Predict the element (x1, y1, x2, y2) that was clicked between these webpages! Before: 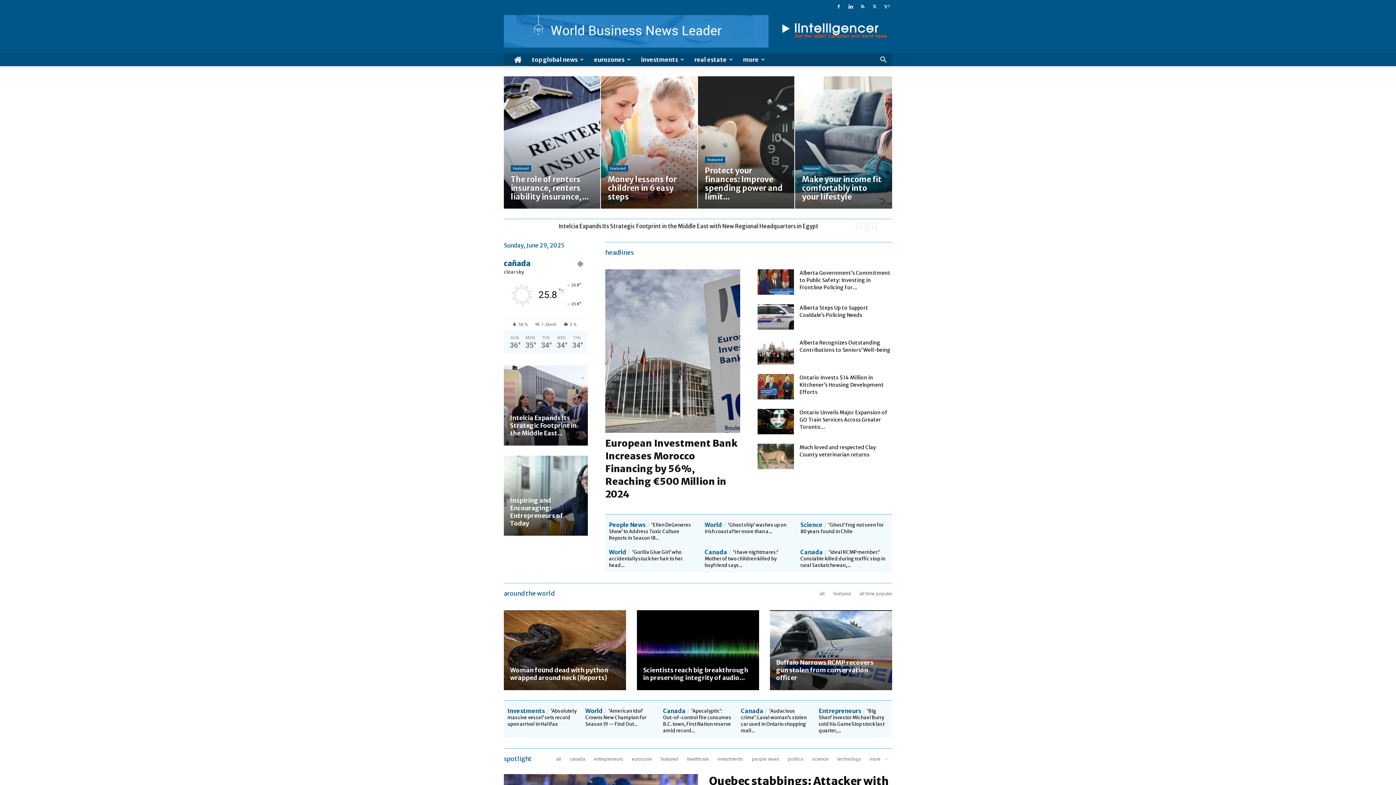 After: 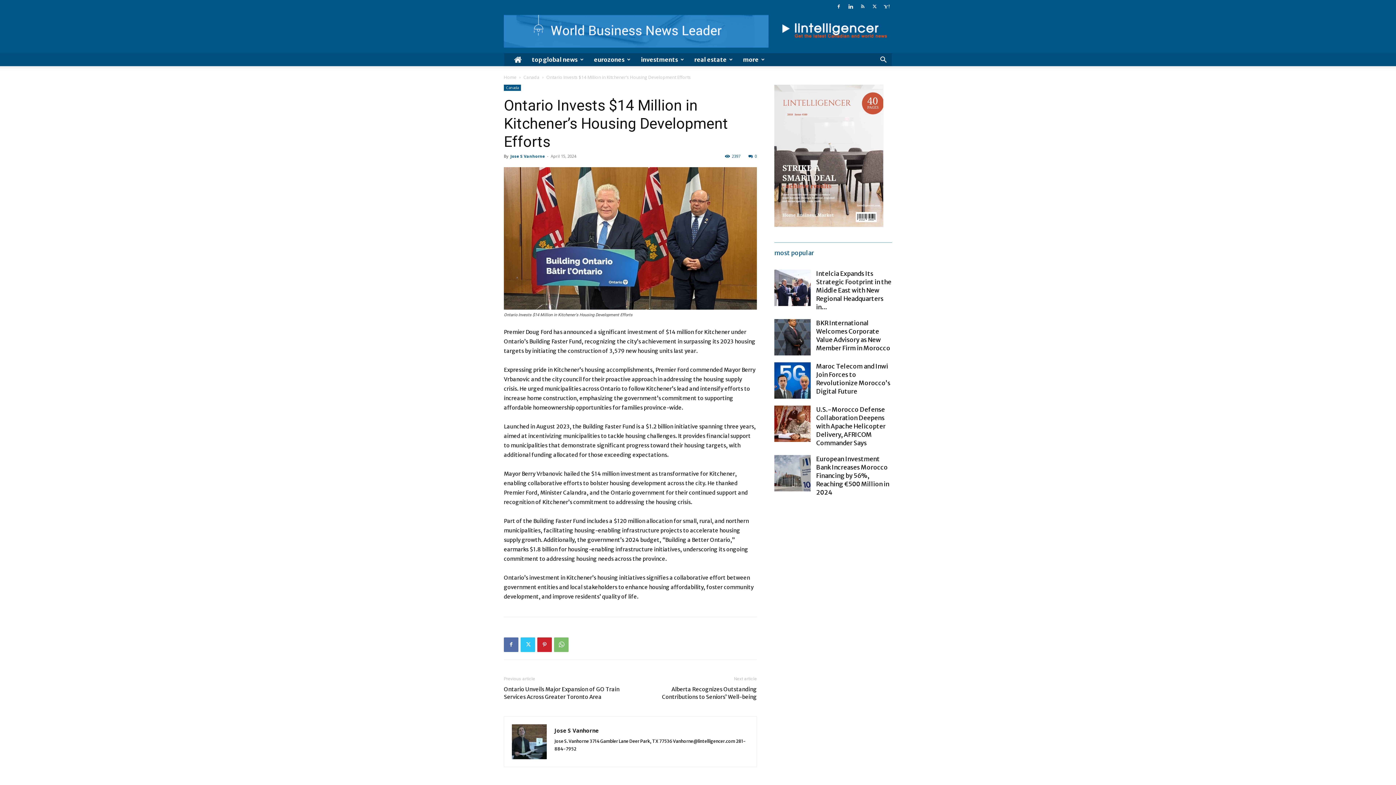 Action: bbox: (799, 374, 884, 395) label: Ontario Invests $14 Million in Kitchener’s Housing Development Efforts